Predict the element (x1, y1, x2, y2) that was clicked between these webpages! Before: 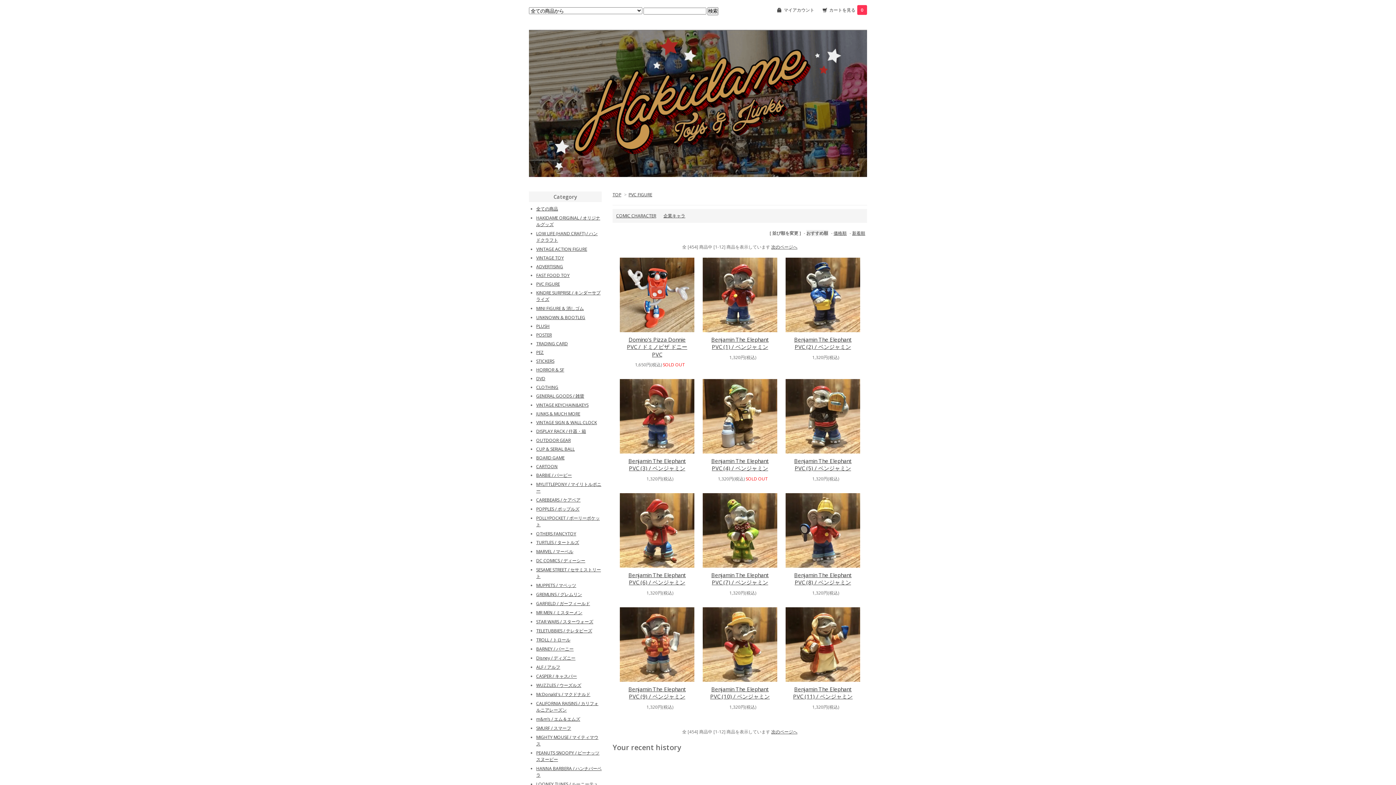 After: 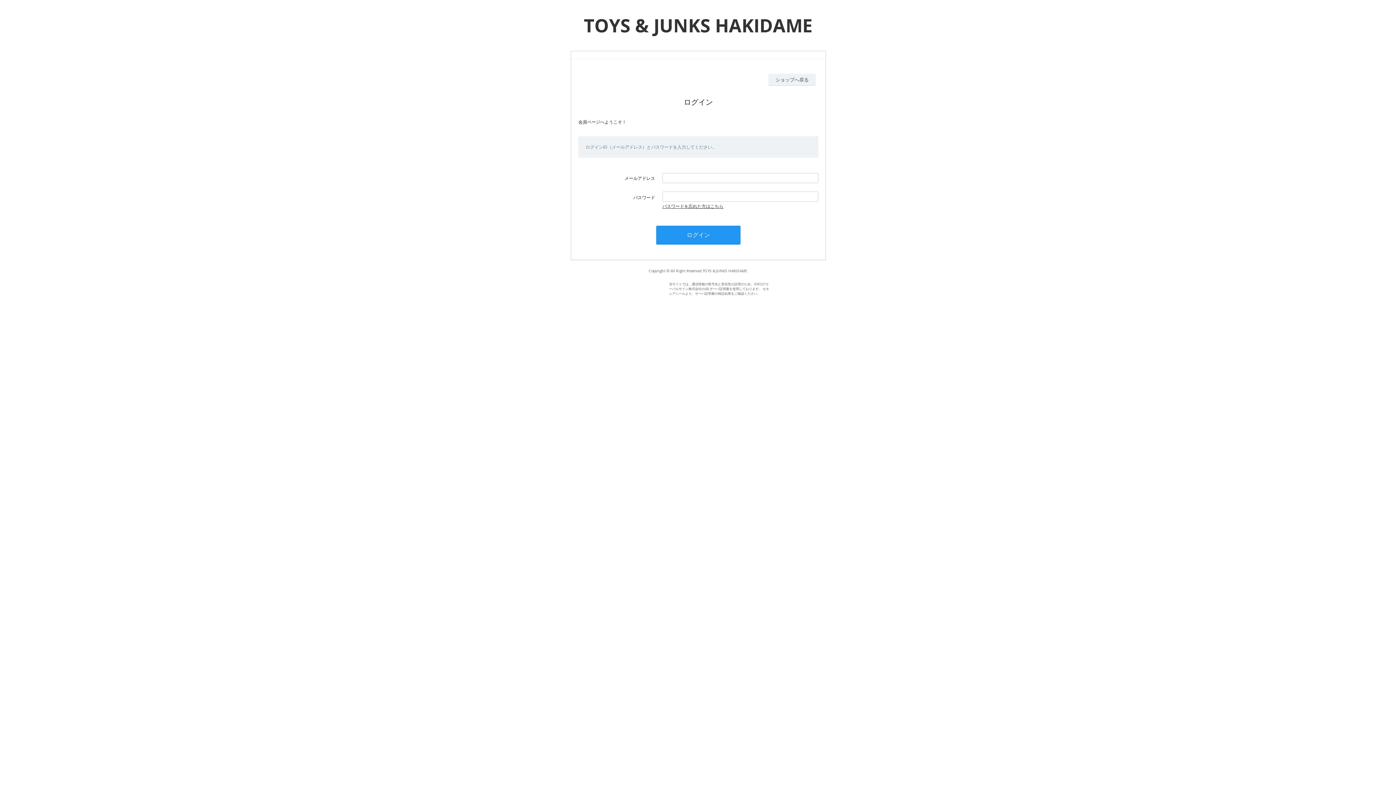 Action: label: マイアカウント bbox: (784, 6, 814, 13)